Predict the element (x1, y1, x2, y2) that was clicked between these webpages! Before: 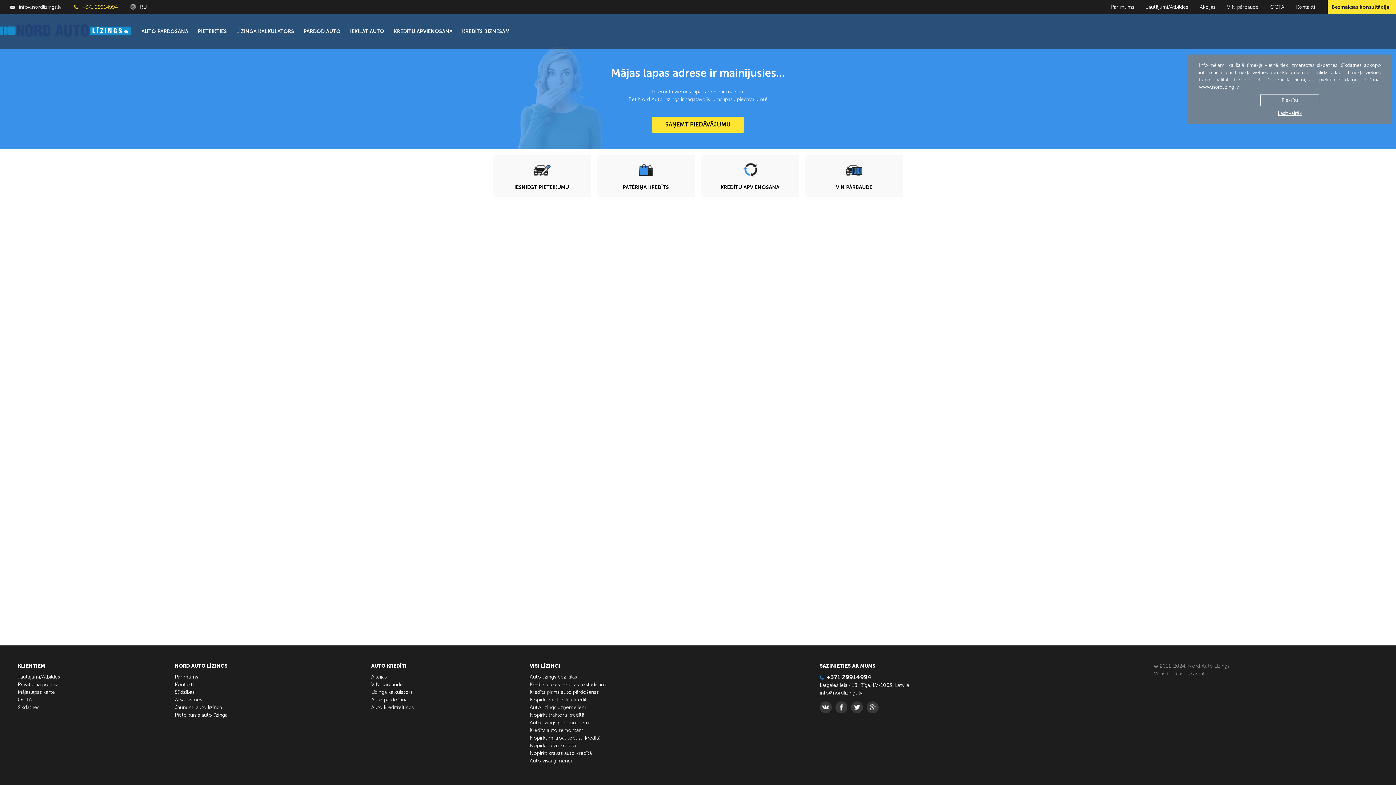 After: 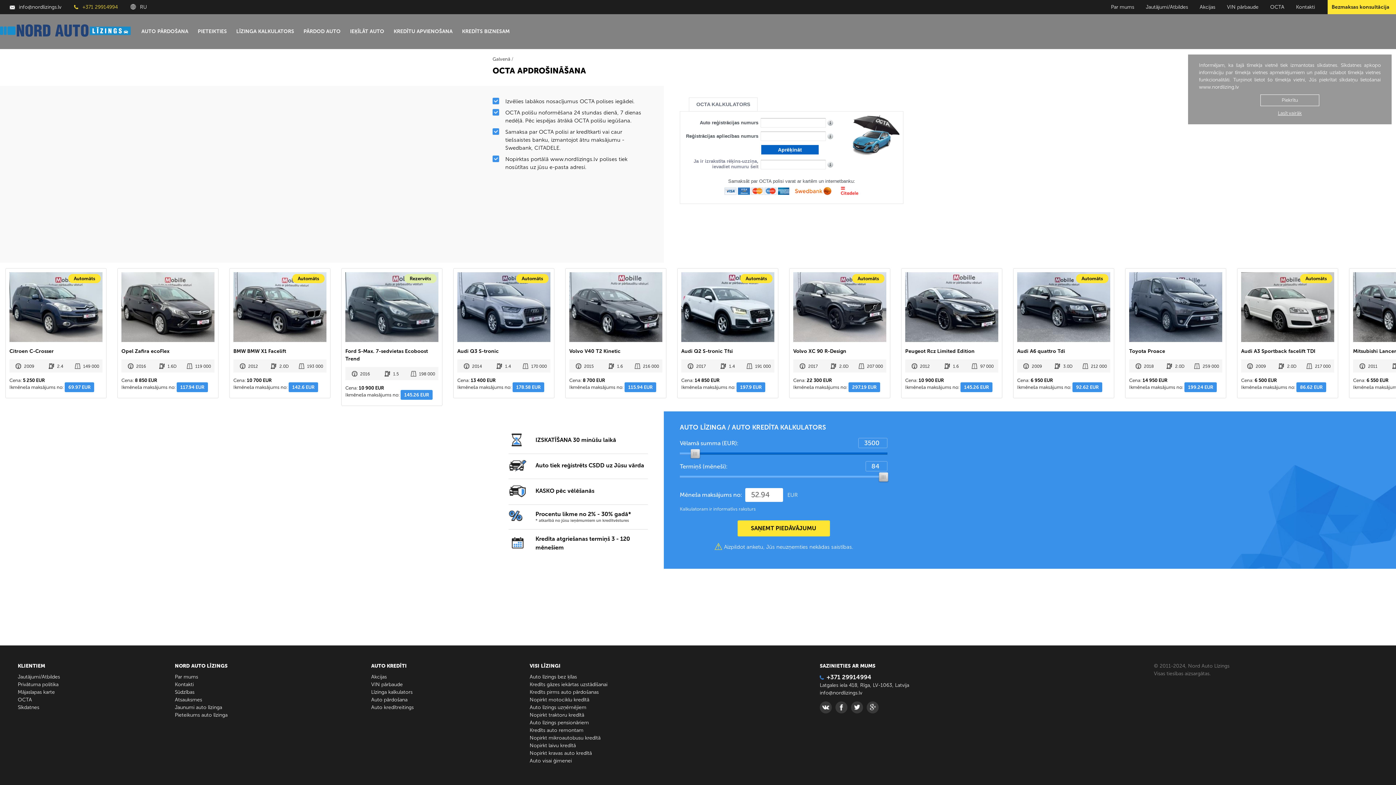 Action: label: ОСТА bbox: (1265, 4, 1289, 10)